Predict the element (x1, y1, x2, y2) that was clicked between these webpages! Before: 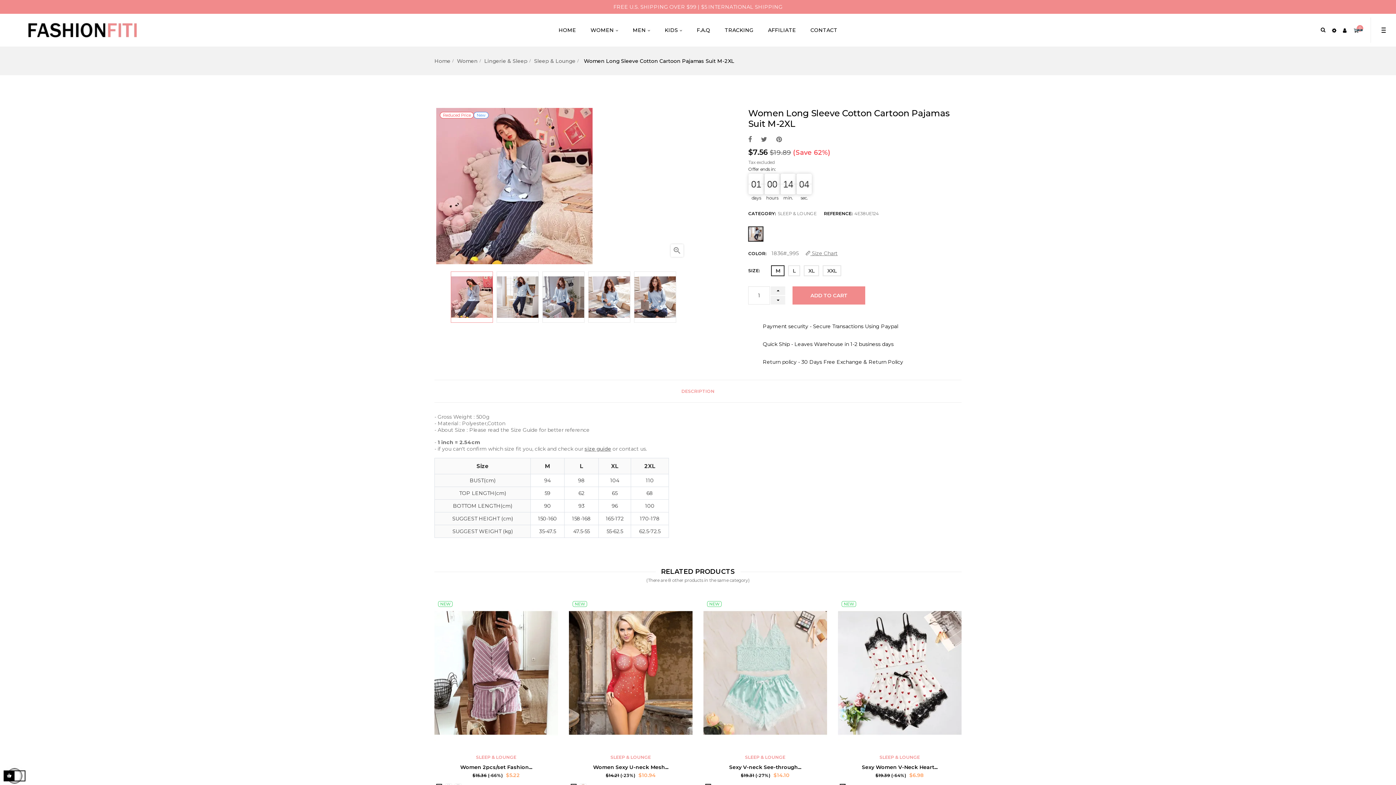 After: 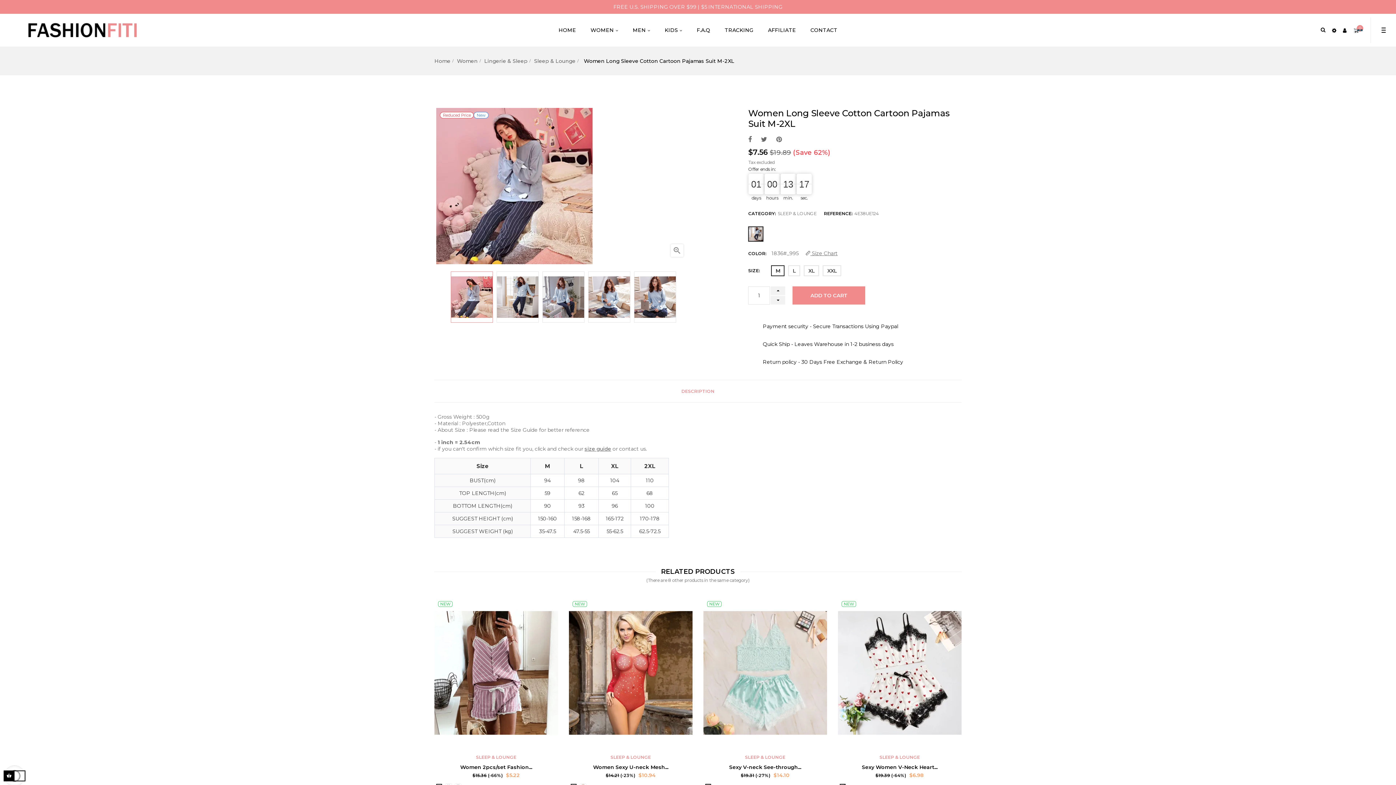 Action: bbox: (584, 57, 734, 64) label: Women Long Sleeve Cotton Cartoon Pajamas Suit M-2XL